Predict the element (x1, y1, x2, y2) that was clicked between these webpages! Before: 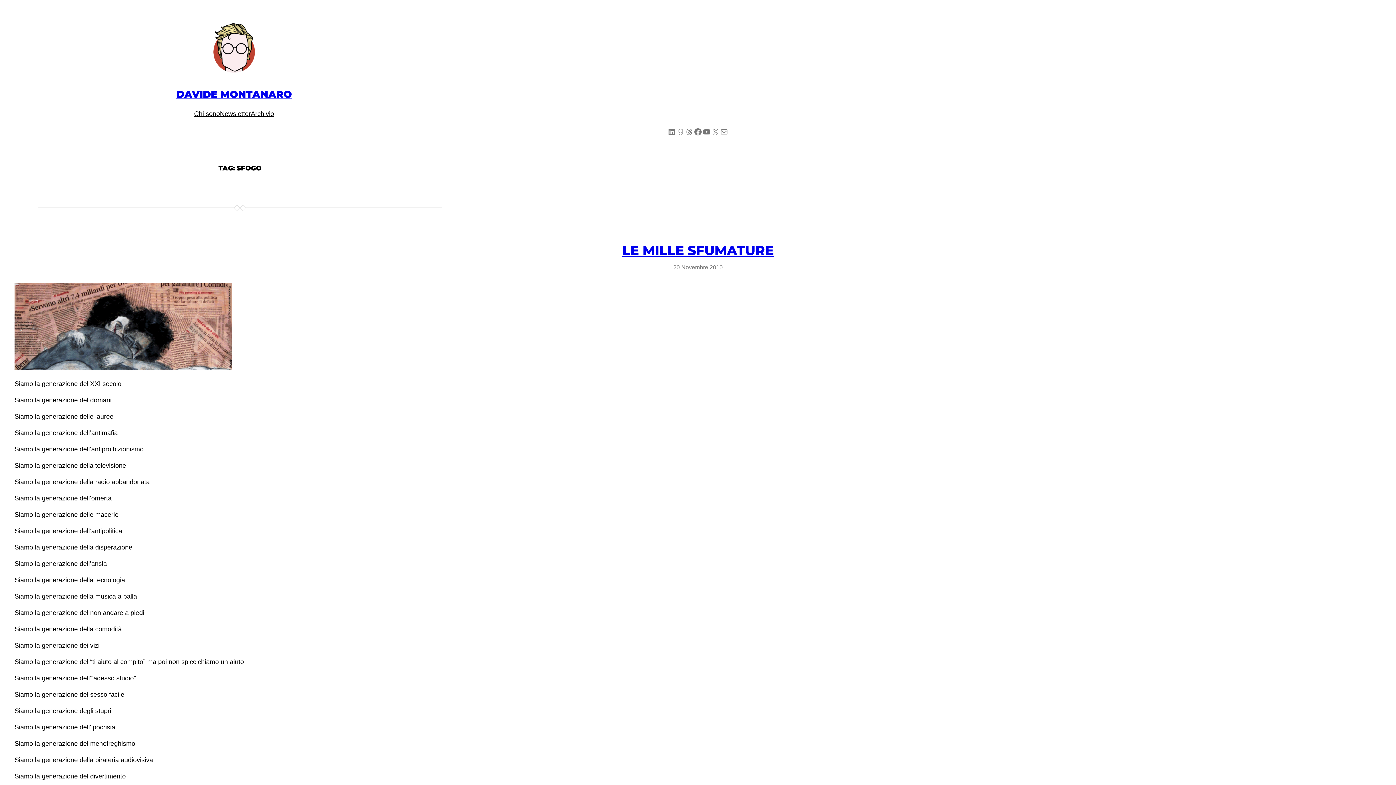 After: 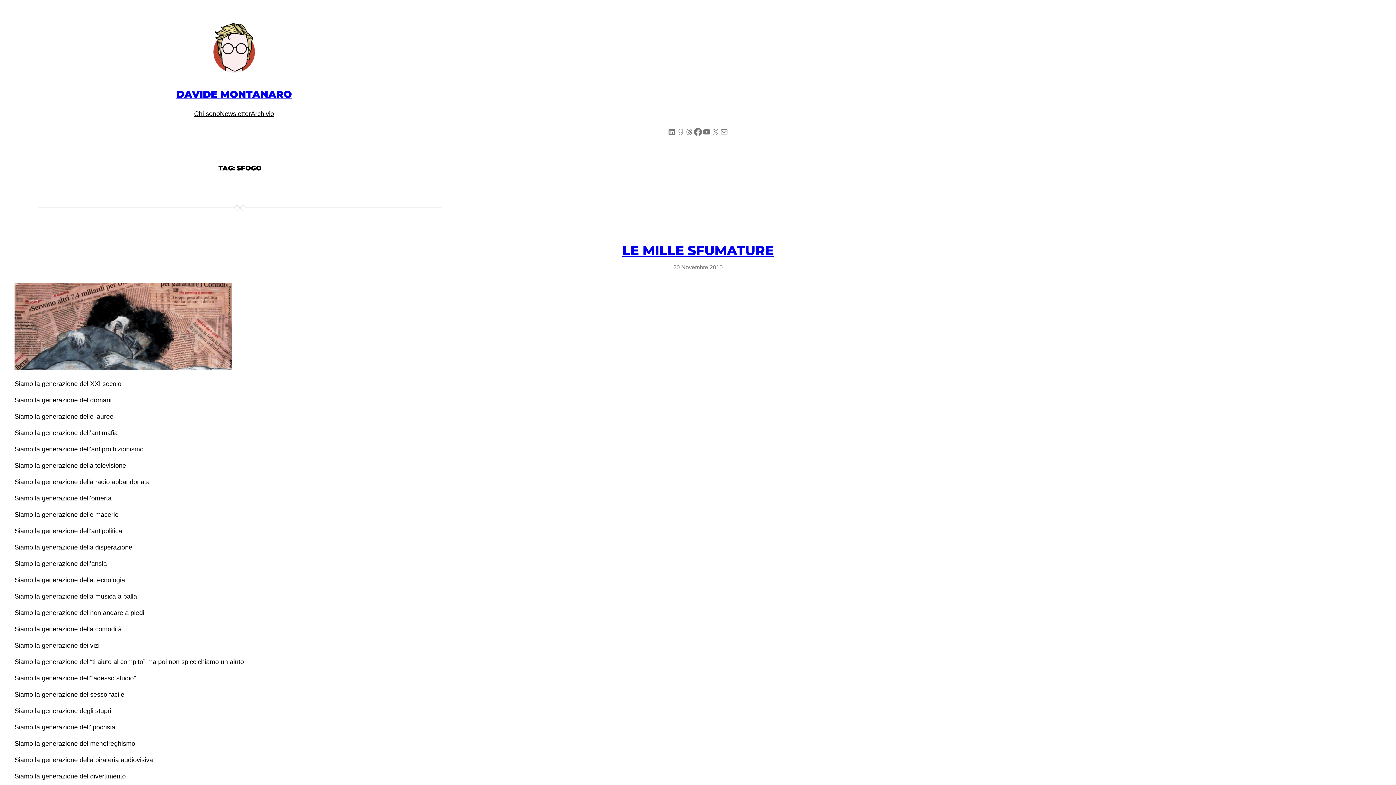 Action: label: Facebook bbox: (693, 127, 702, 136)